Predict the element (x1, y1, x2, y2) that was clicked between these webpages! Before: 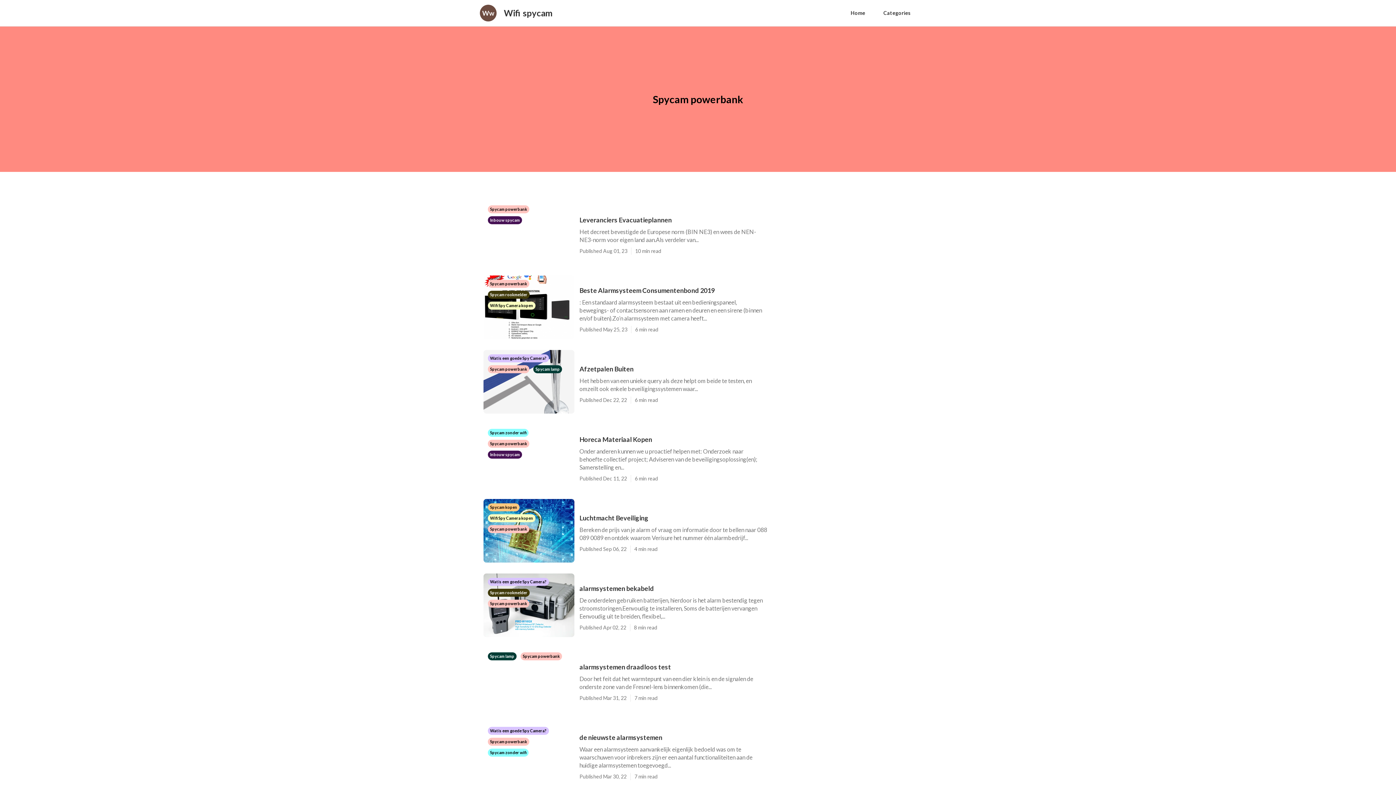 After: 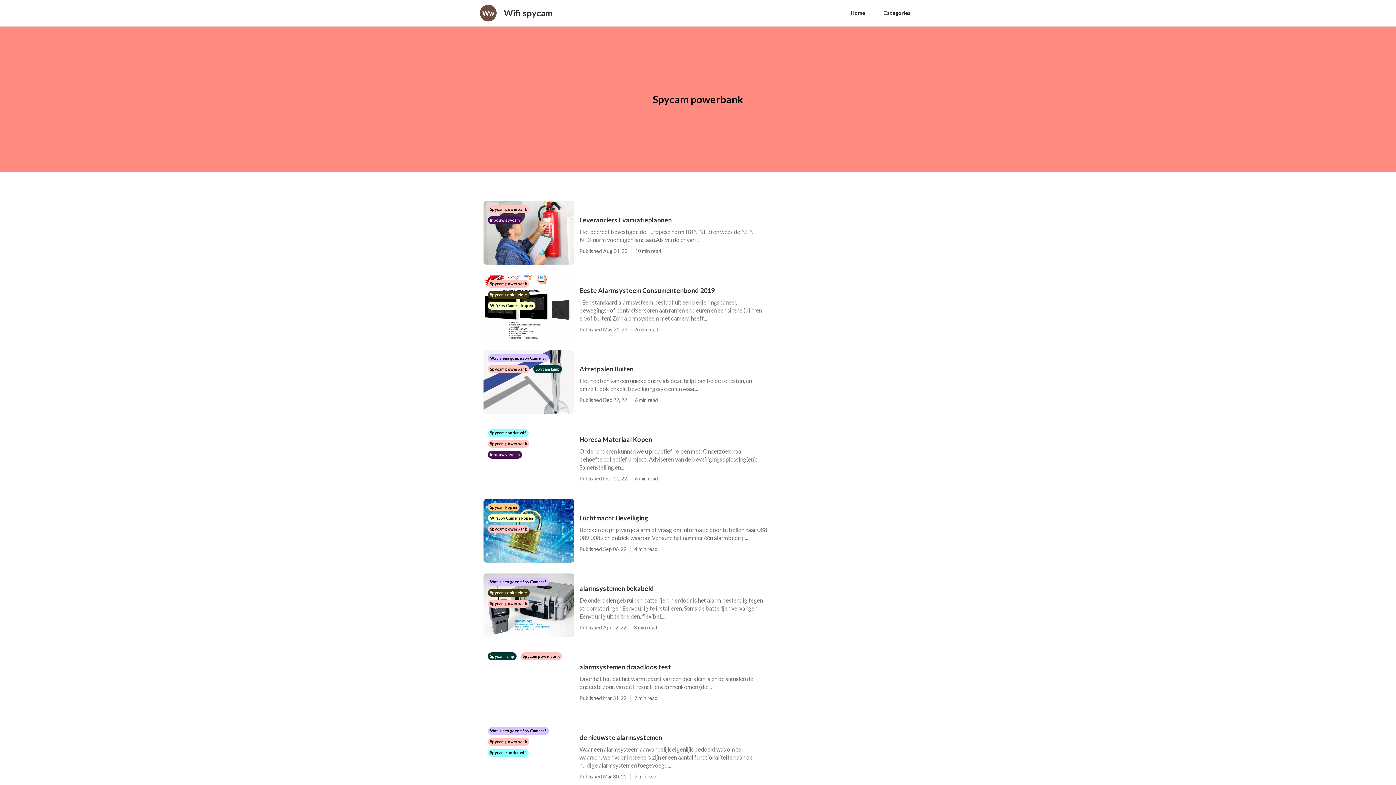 Action: label: Spycam powerbank
  bbox: (488, 738, 529, 744)